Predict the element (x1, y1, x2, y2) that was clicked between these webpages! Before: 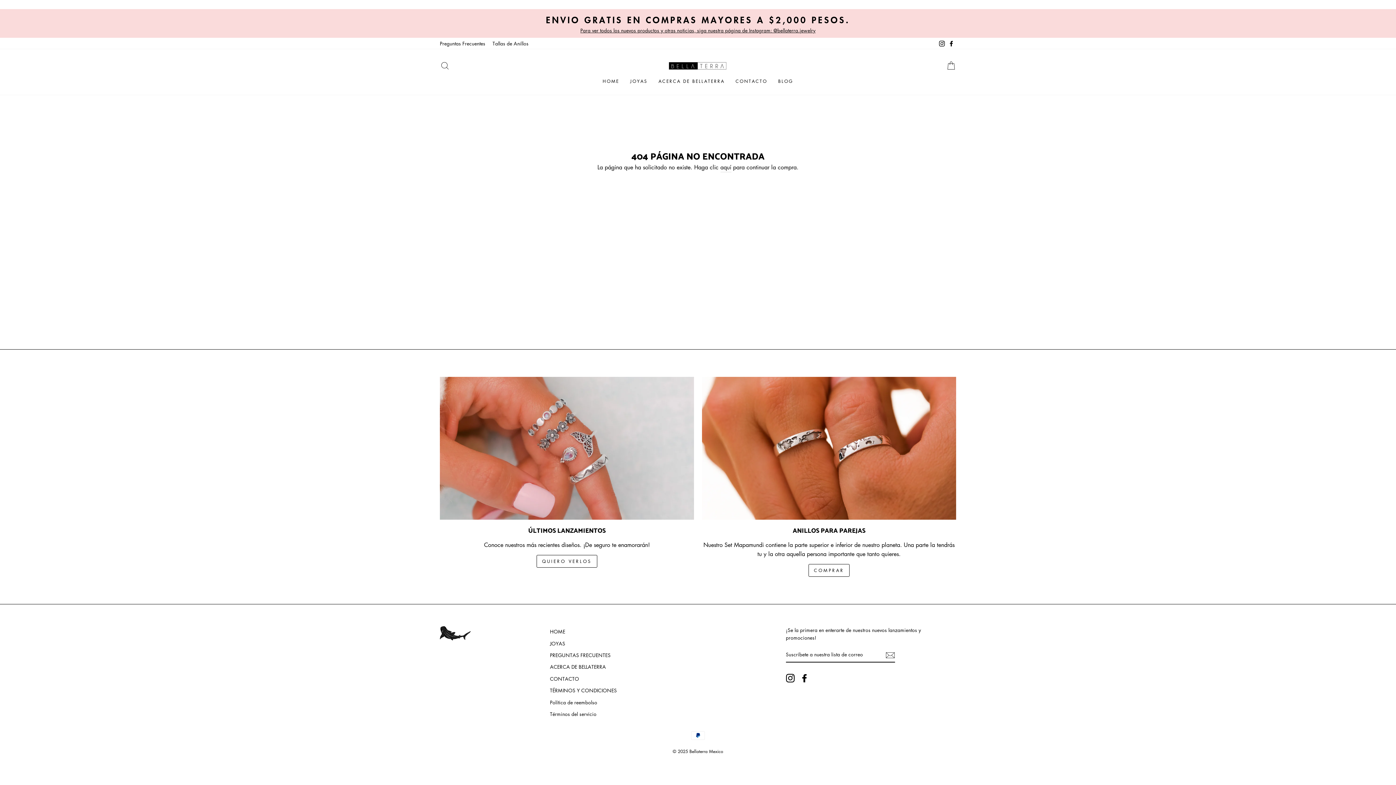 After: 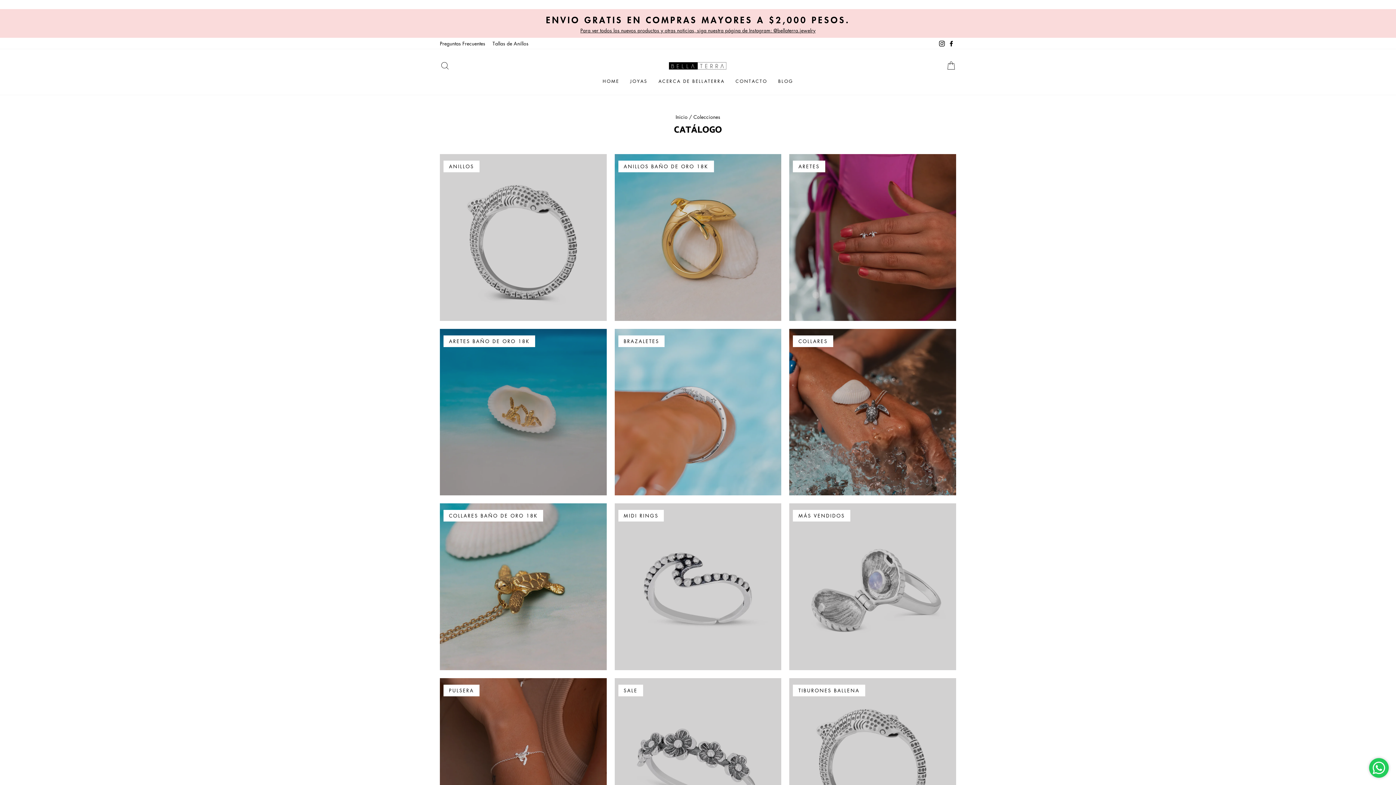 Action: label: ÚLTIMOS LANZAMIENTOS bbox: (440, 377, 694, 520)